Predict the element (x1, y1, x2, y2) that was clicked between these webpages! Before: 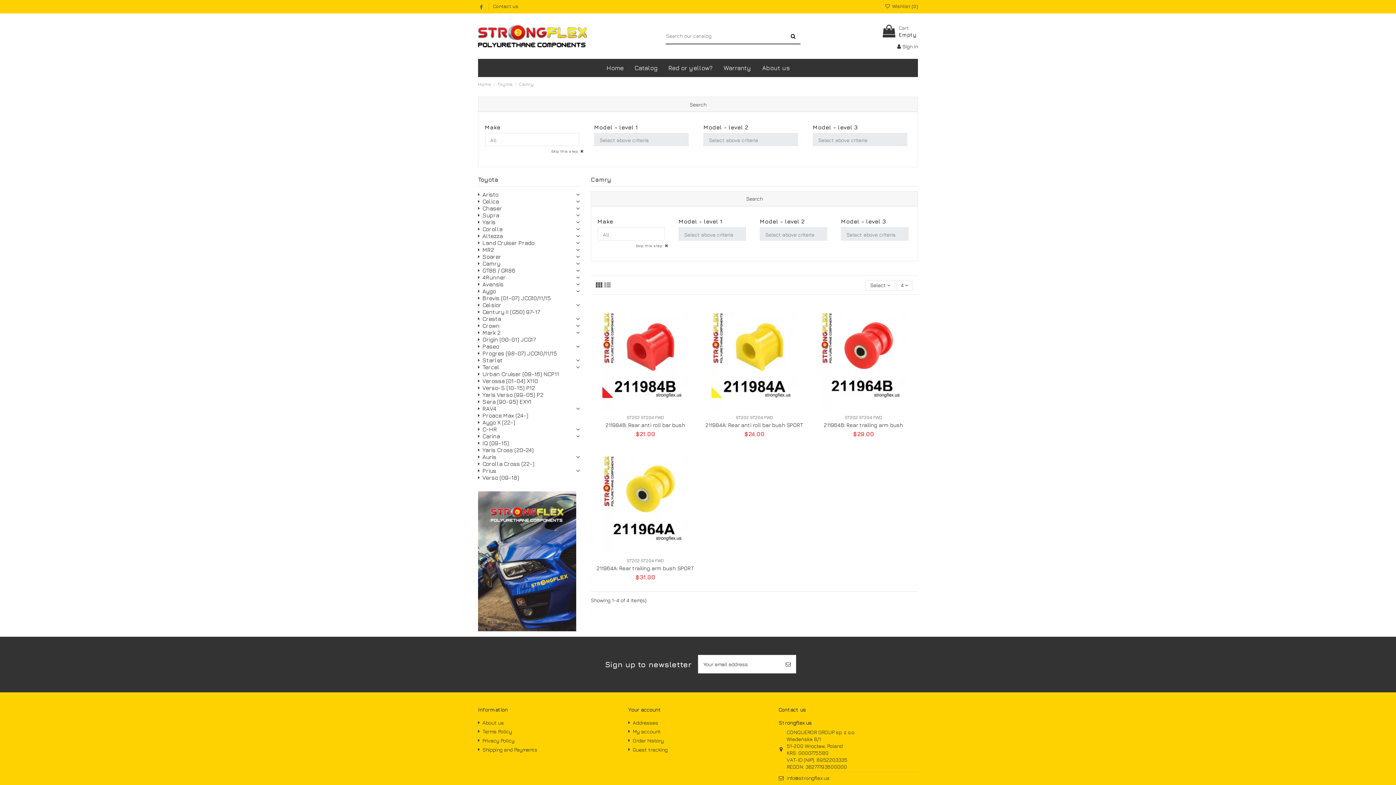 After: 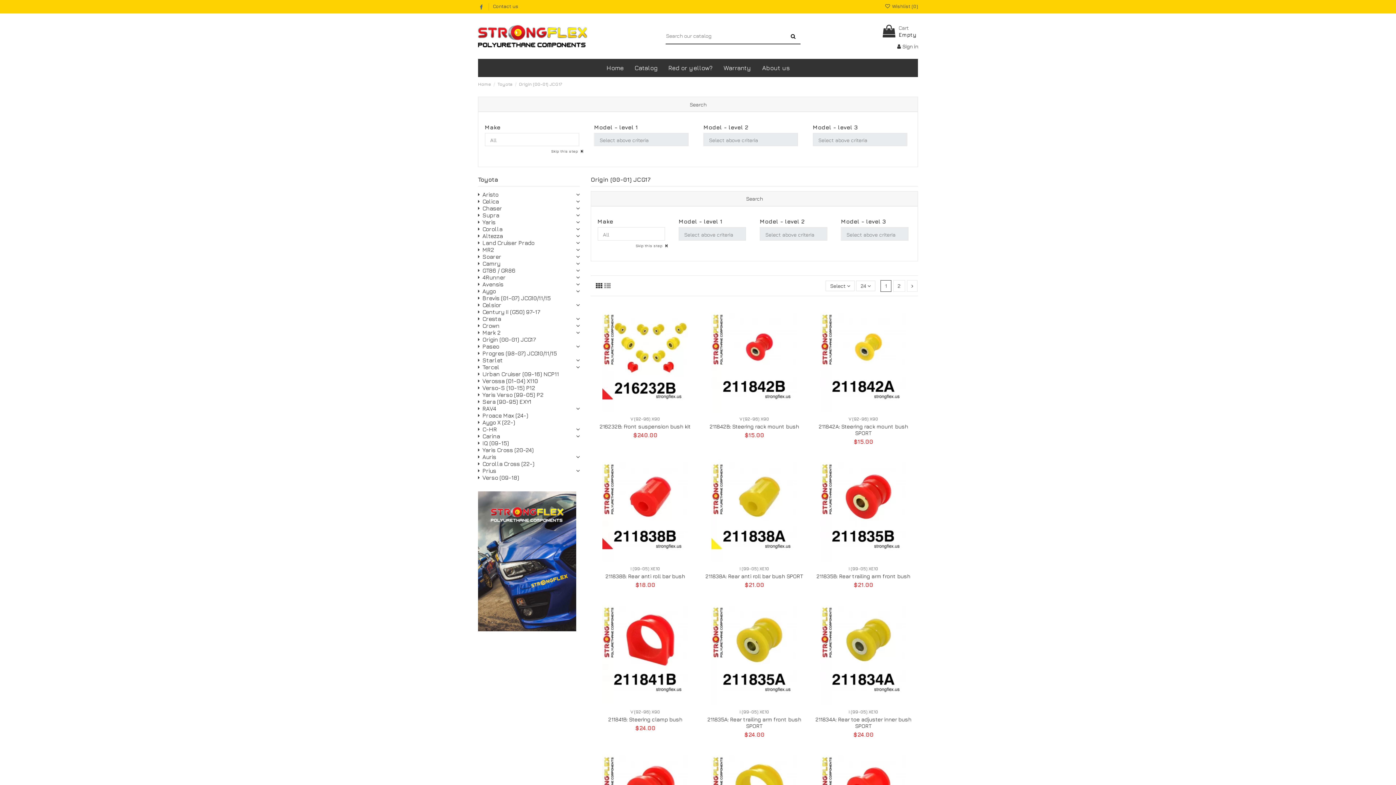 Action: bbox: (478, 336, 536, 343) label: Origin (00-01) JCG17